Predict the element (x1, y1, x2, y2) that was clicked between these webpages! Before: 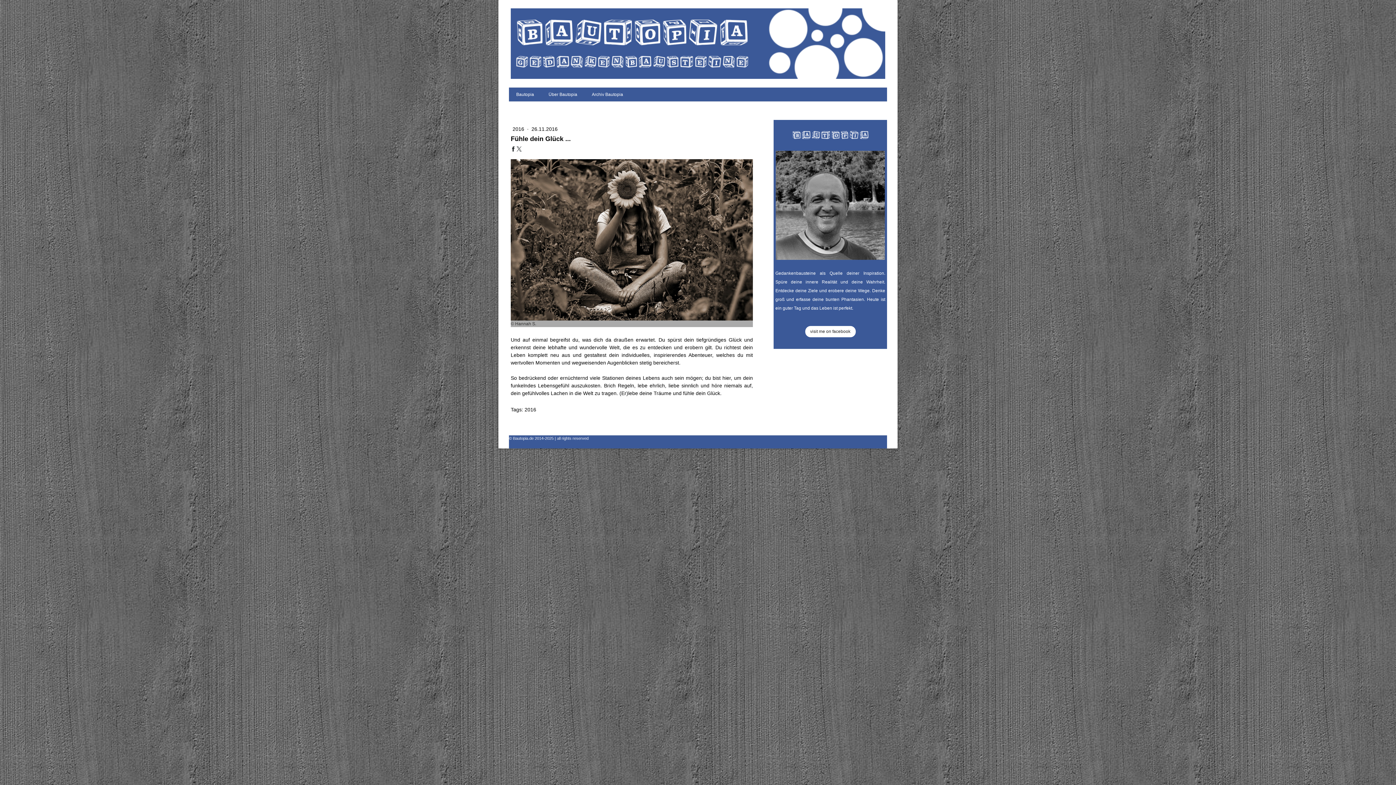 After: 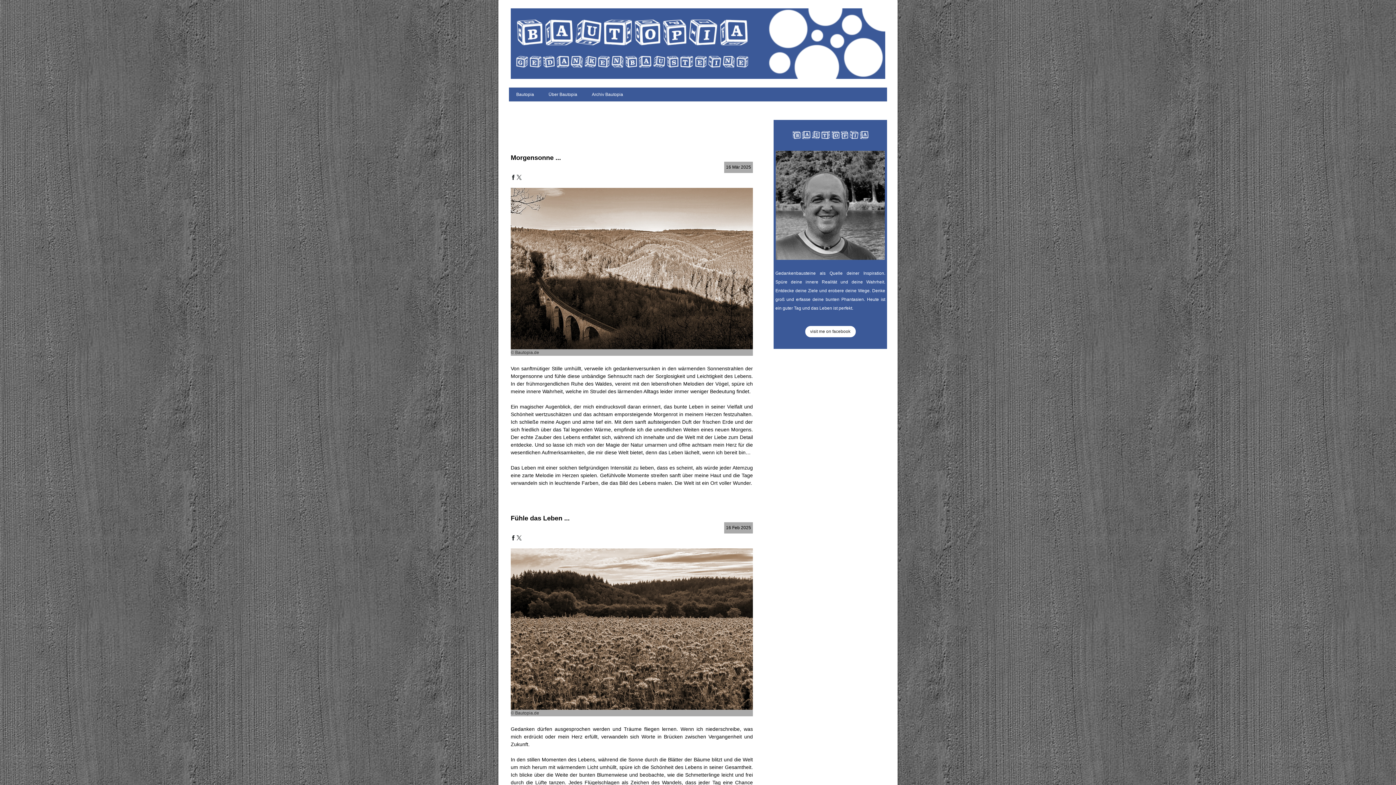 Action: bbox: (510, 8, 885, 15)